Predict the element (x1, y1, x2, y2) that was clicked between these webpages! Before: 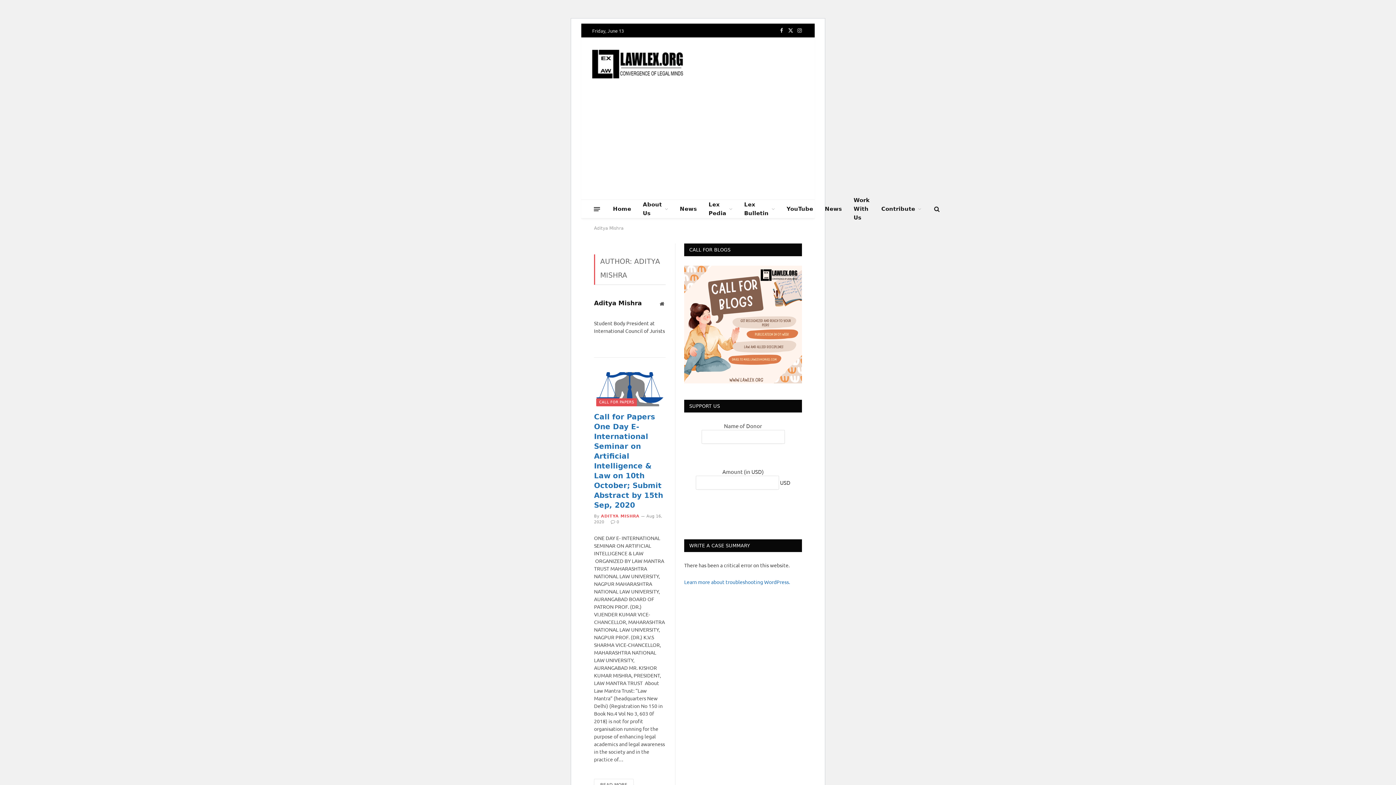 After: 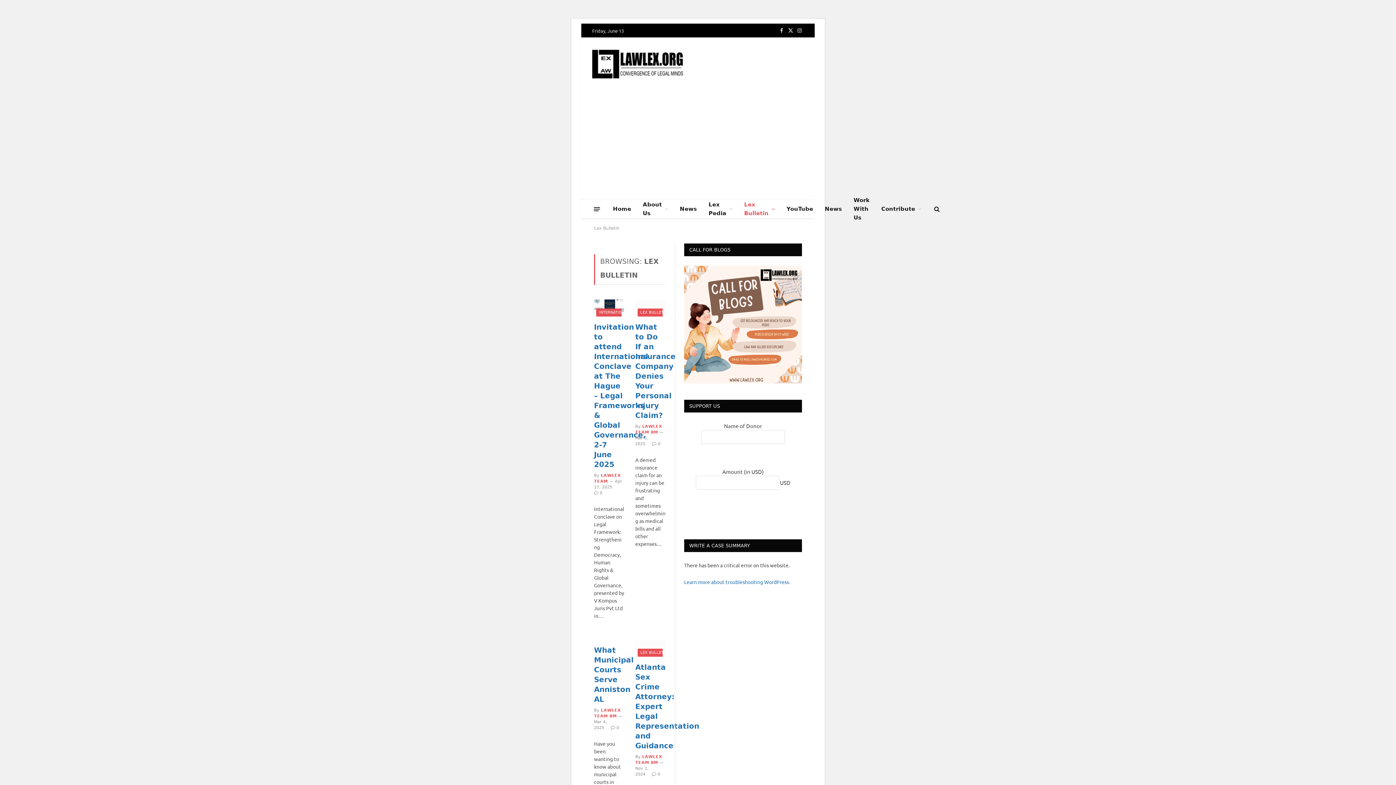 Action: label: Lex Bulletin bbox: (738, 200, 781, 218)